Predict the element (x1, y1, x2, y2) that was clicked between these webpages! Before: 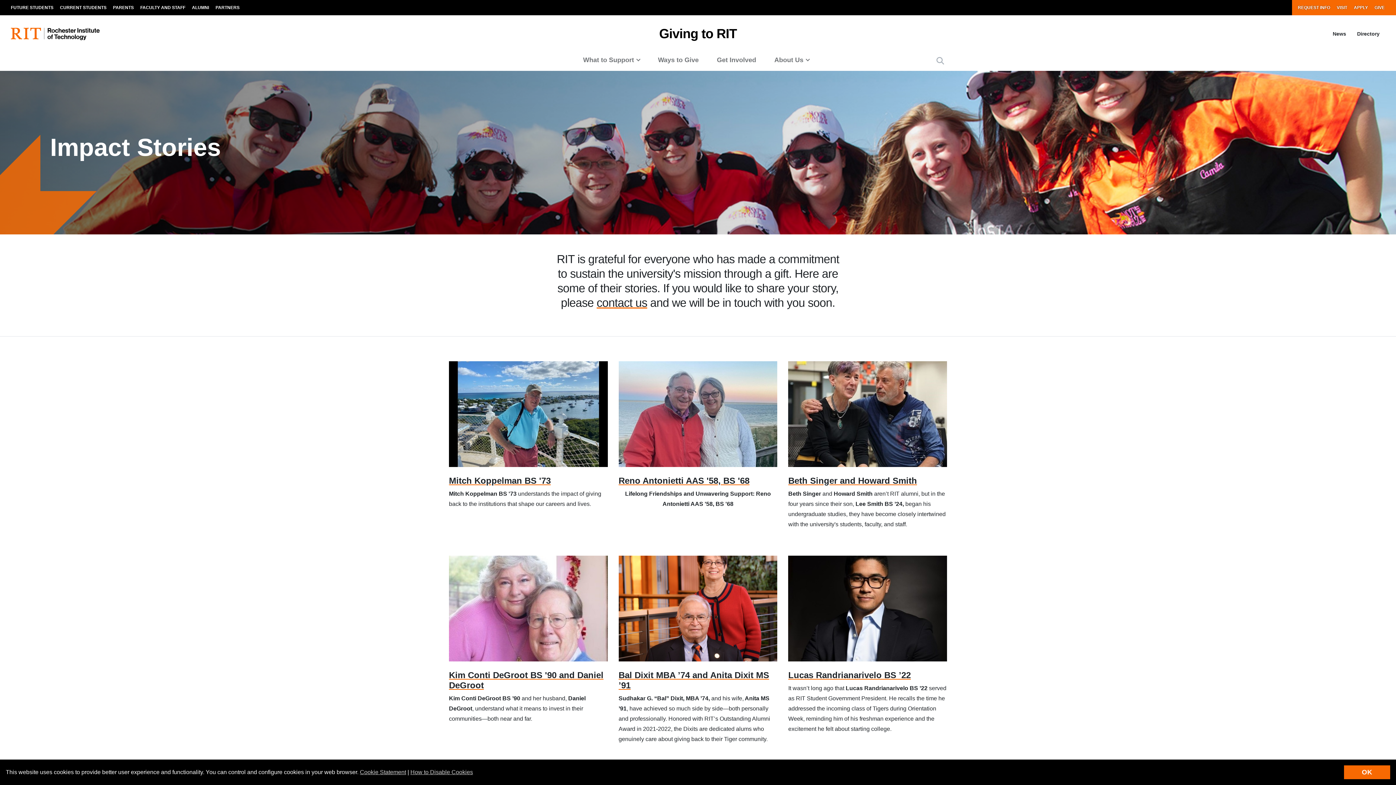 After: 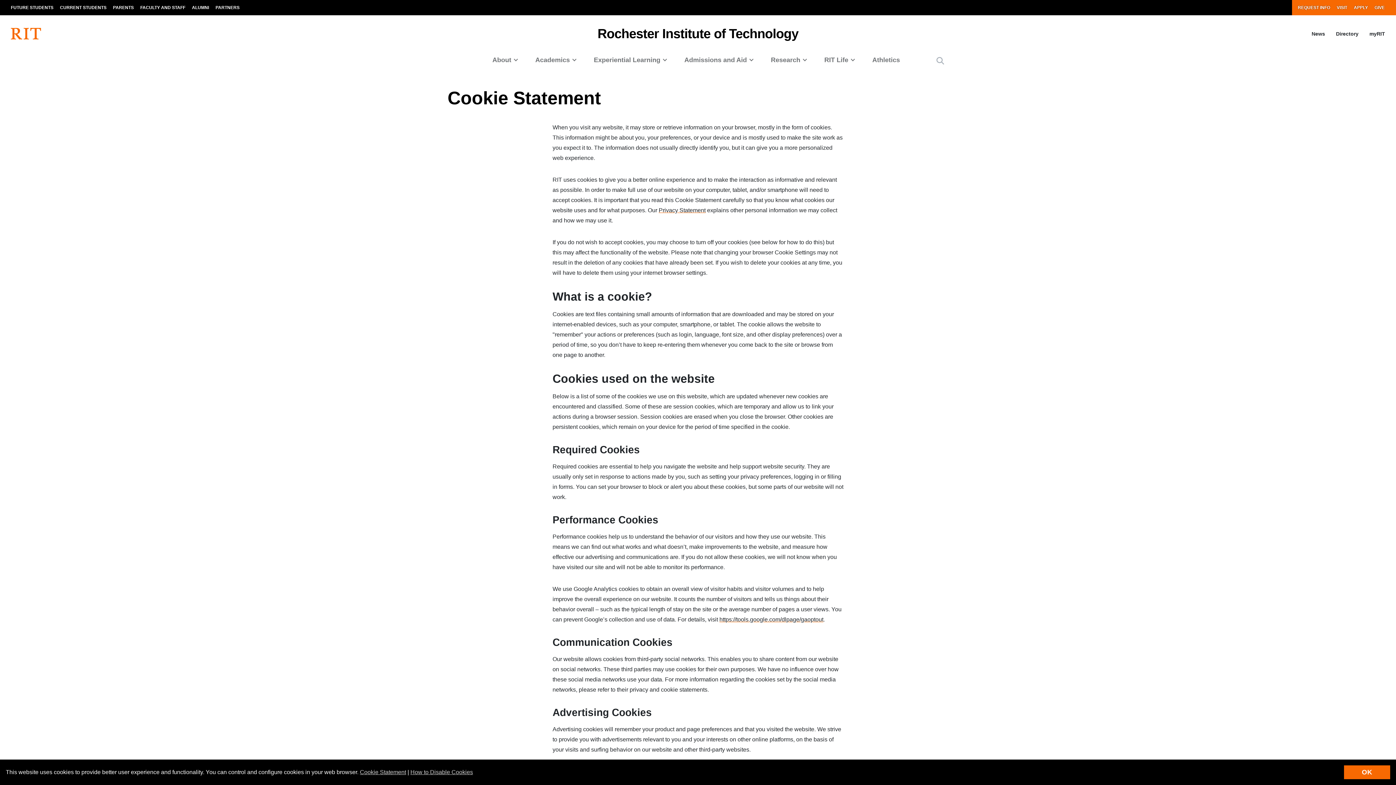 Action: bbox: (360, 769, 406, 775) label: Cookie Statement